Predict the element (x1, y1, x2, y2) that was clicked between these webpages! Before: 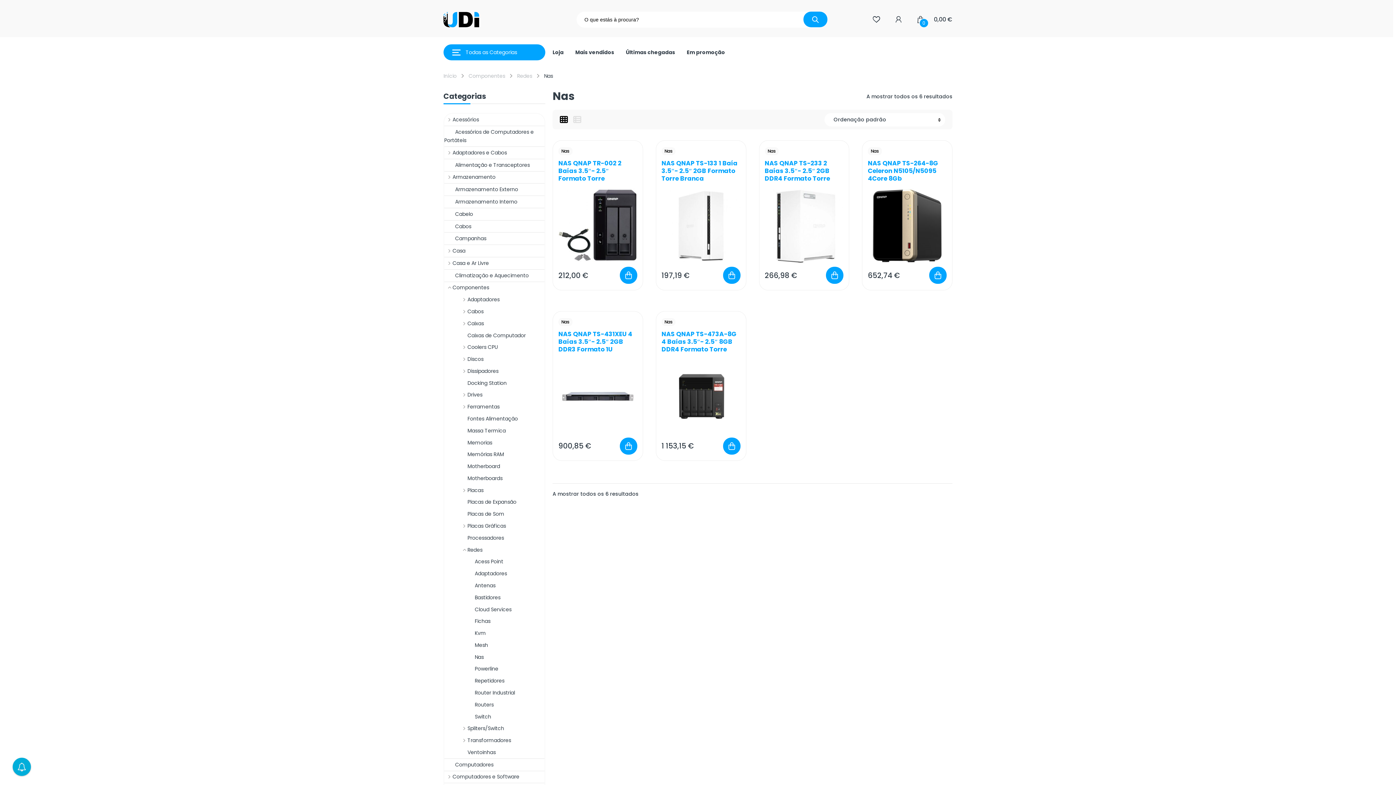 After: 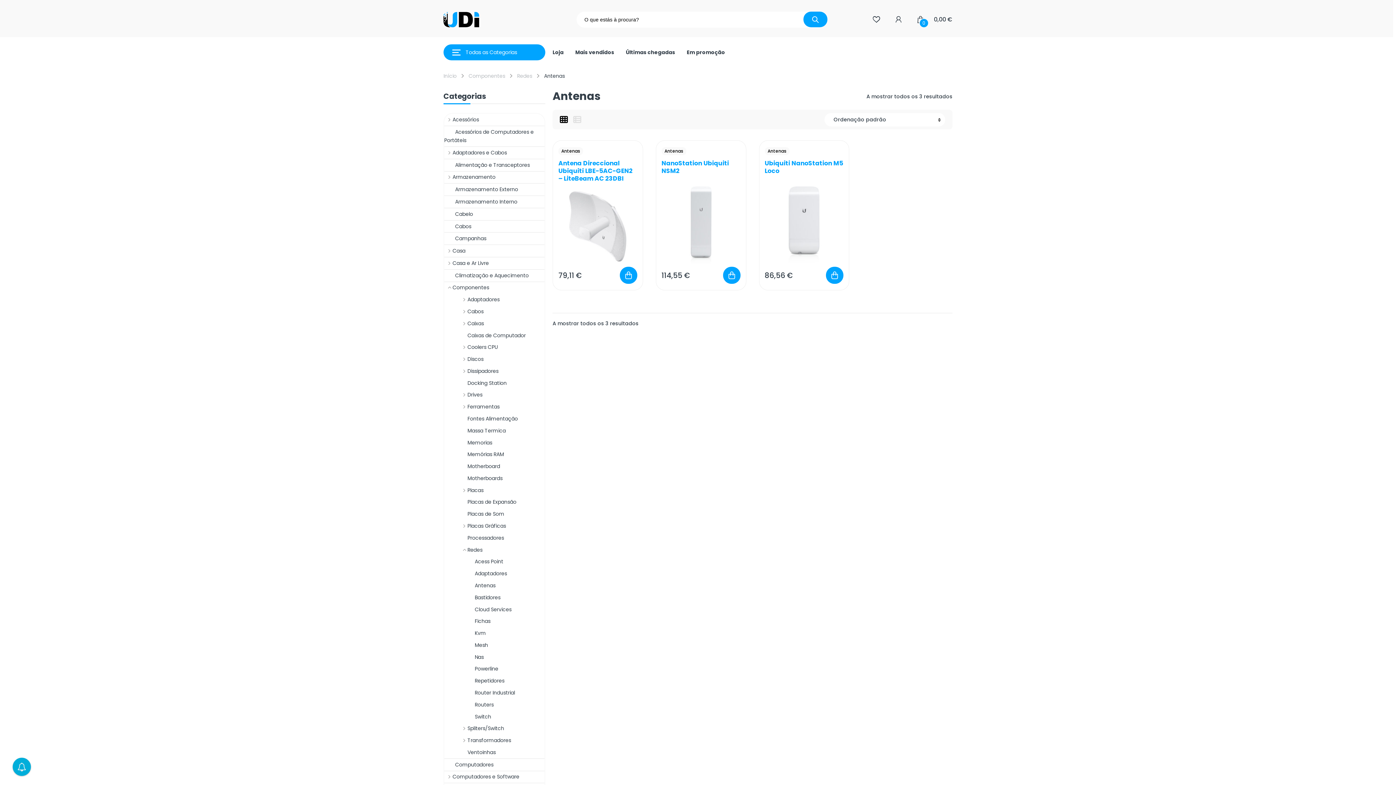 Action: bbox: (458, 580, 495, 591) label: Antenas